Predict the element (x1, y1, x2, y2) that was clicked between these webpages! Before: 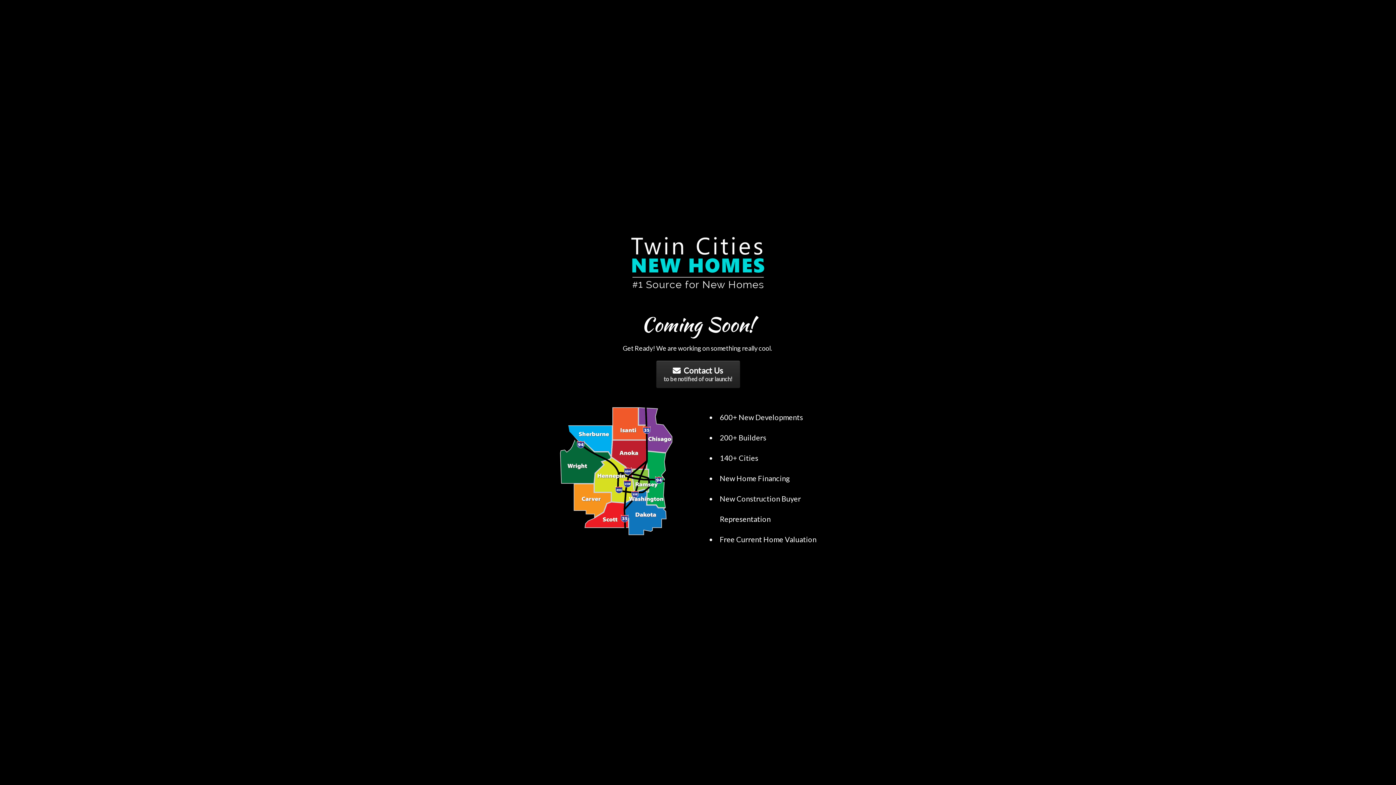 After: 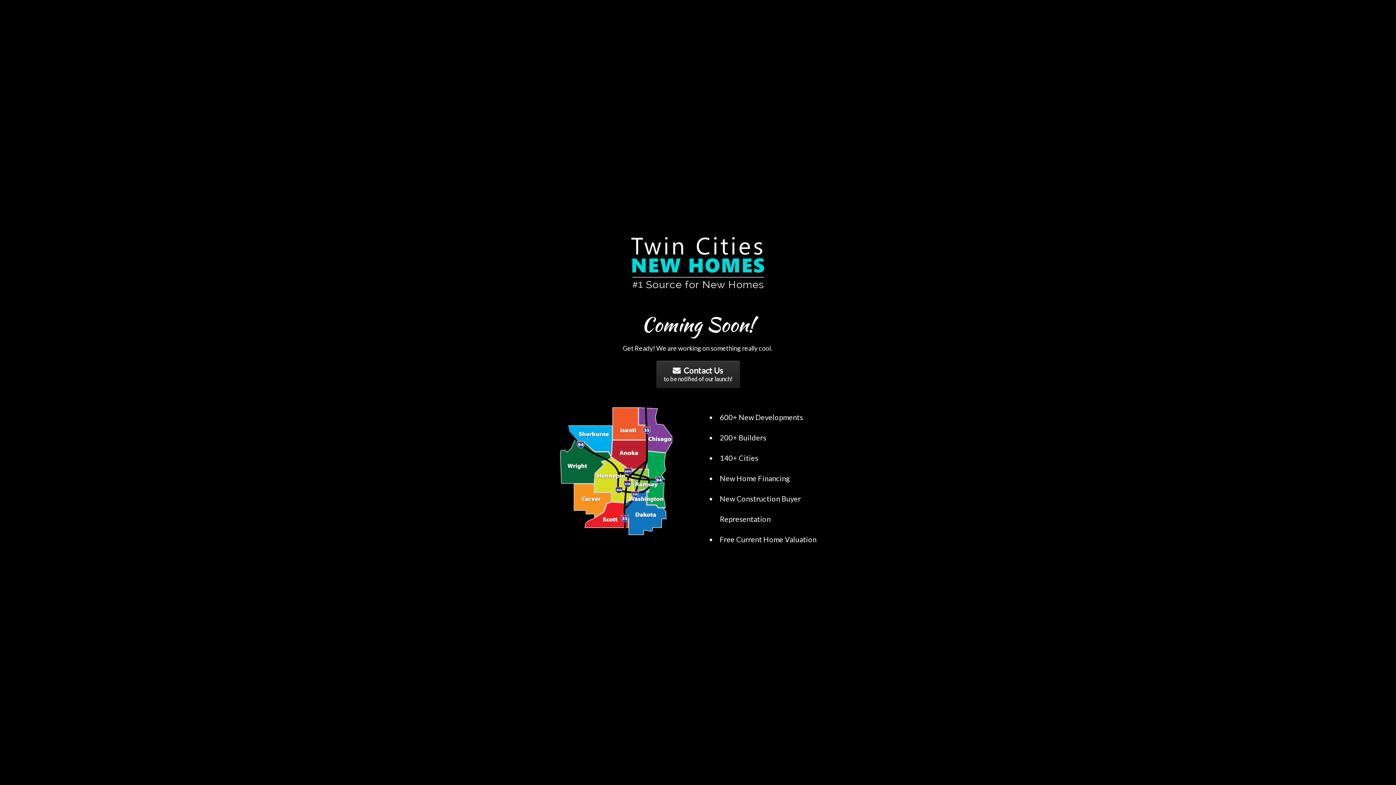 Action: bbox: (656, 360, 740, 388) label: Contact Us
to be notified of our launch!